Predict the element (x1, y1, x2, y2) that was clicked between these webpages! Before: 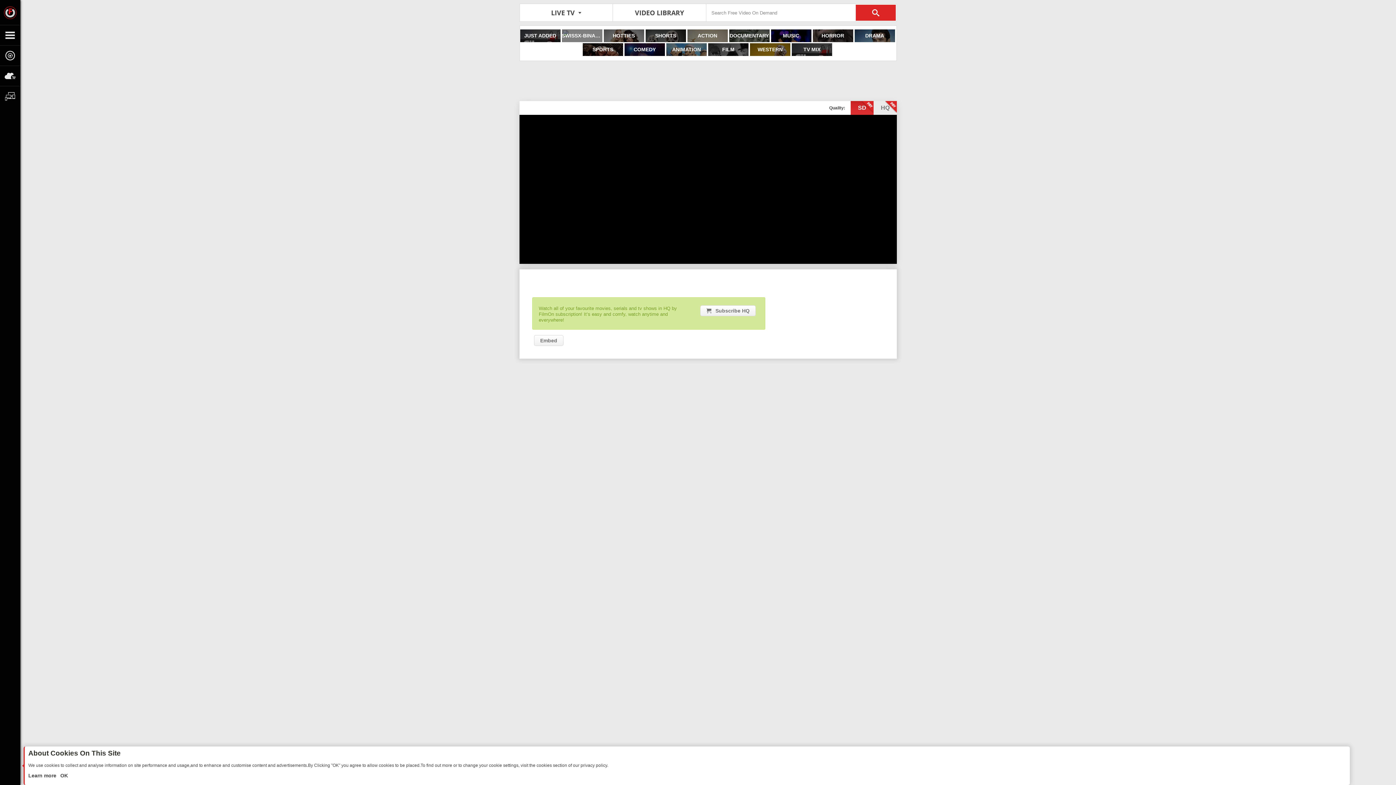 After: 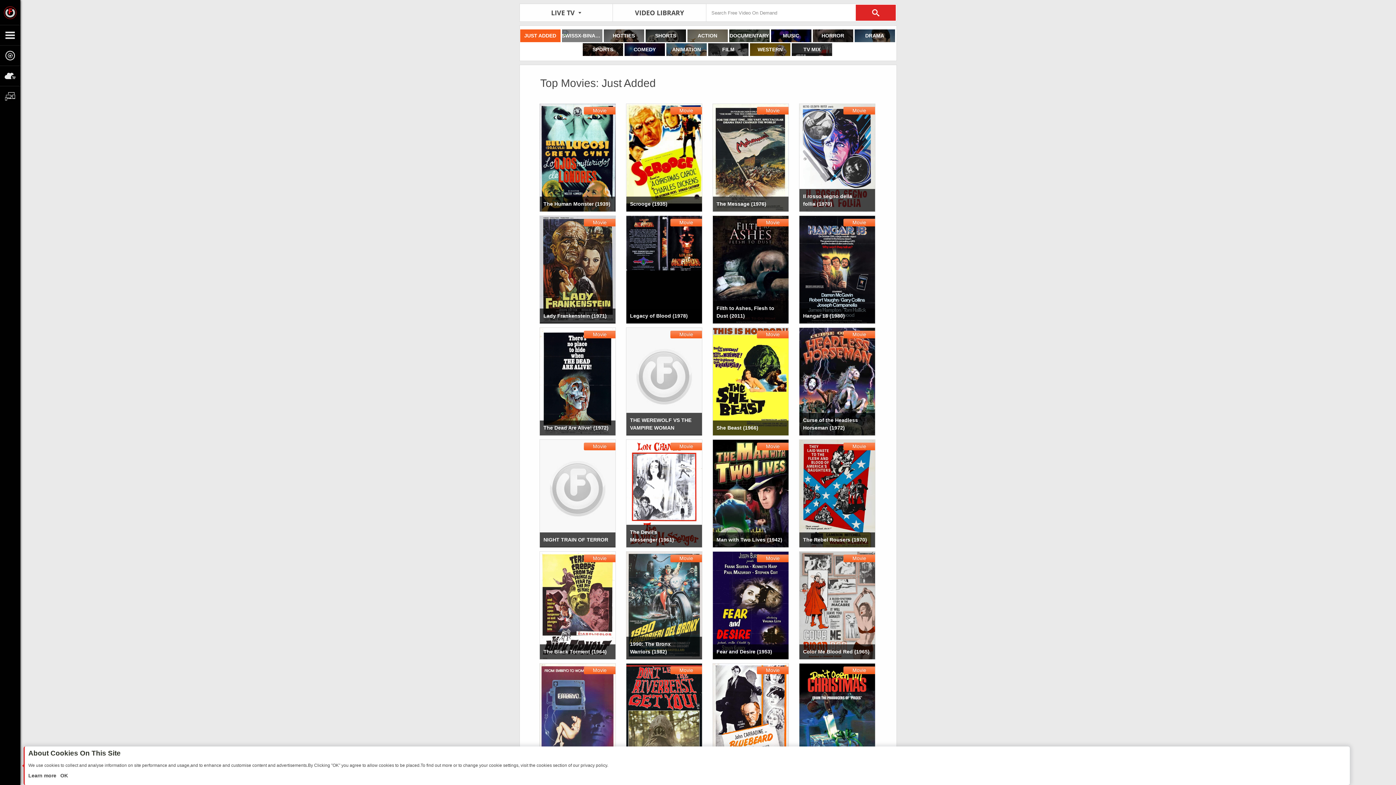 Action: bbox: (635, 9, 684, 14) label: VIDEO LIBRARY